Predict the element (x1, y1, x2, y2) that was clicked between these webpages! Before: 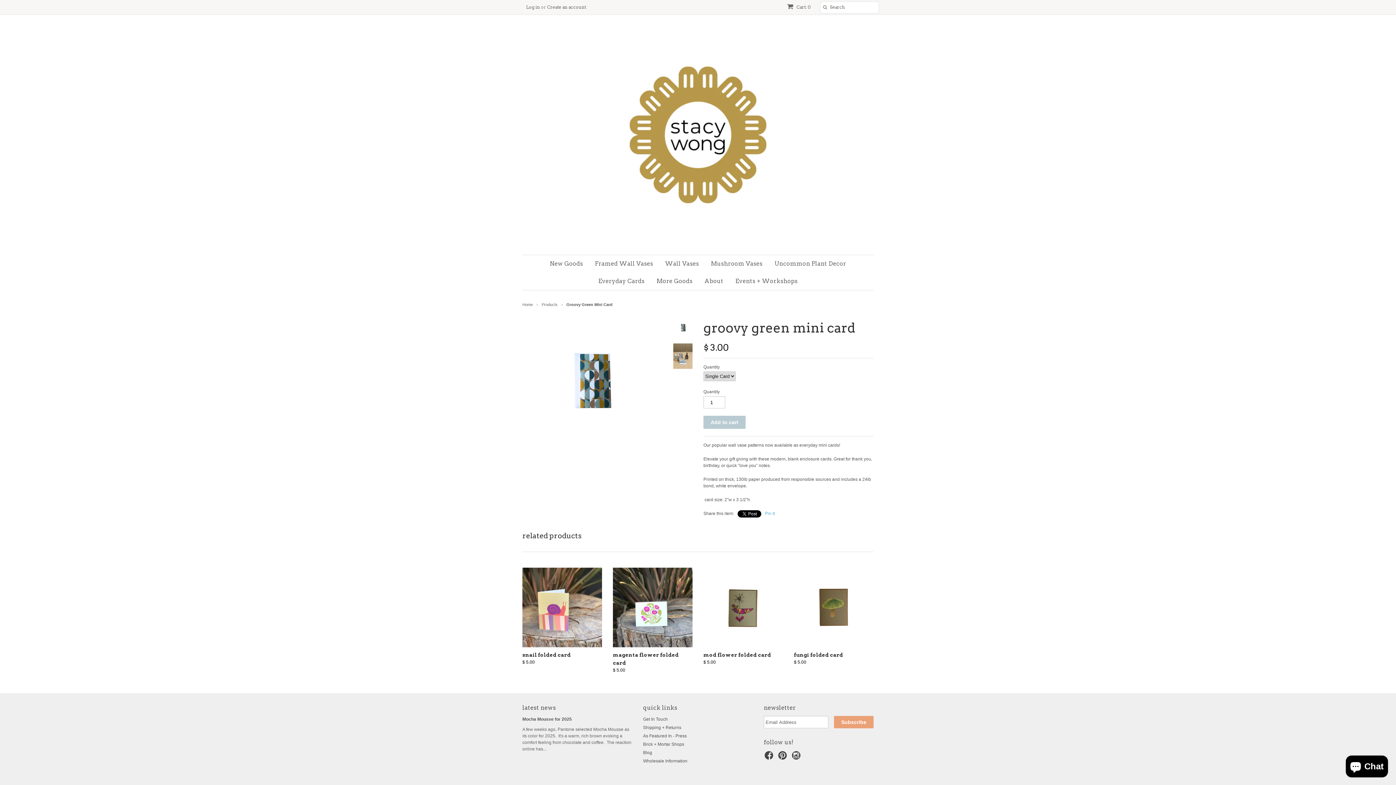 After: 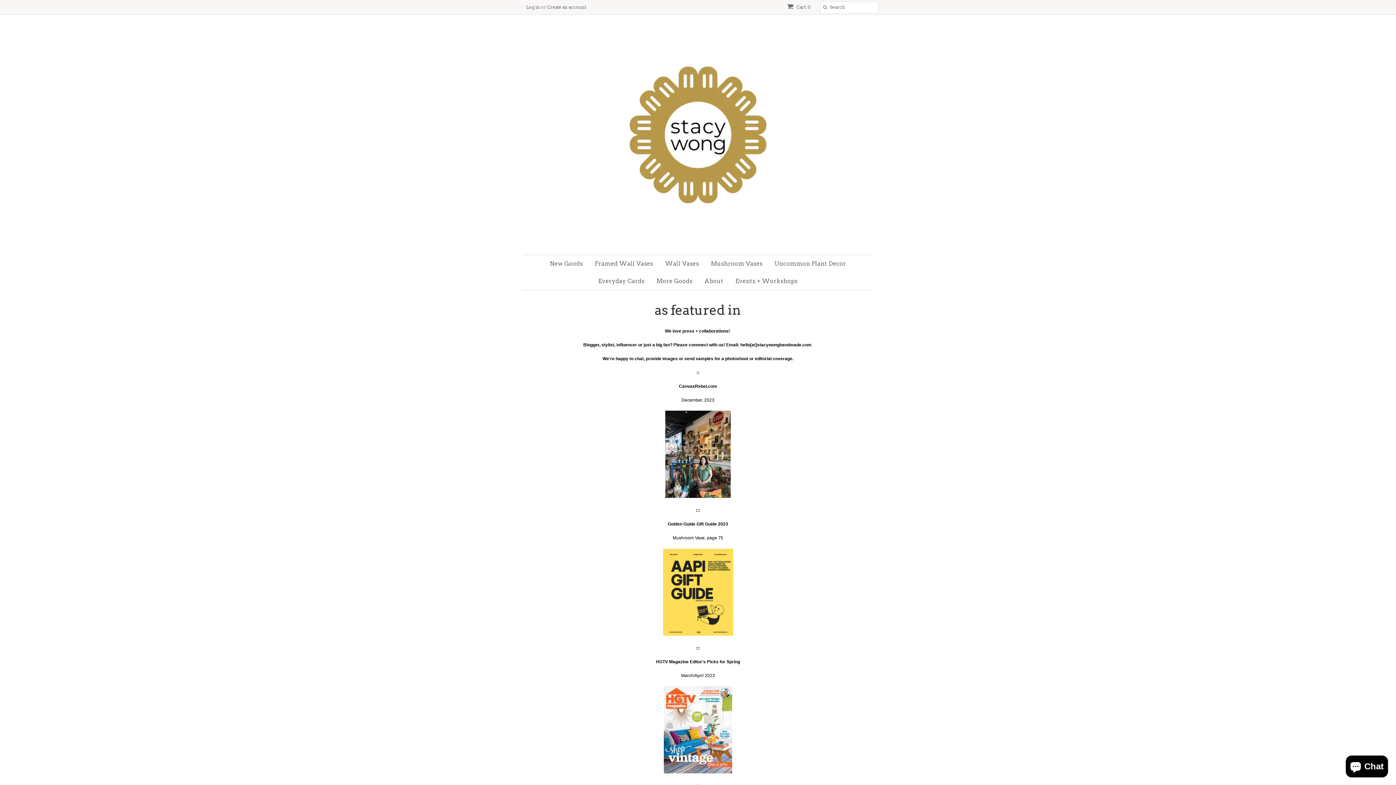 Action: label: As Featured In - Press bbox: (643, 733, 686, 738)